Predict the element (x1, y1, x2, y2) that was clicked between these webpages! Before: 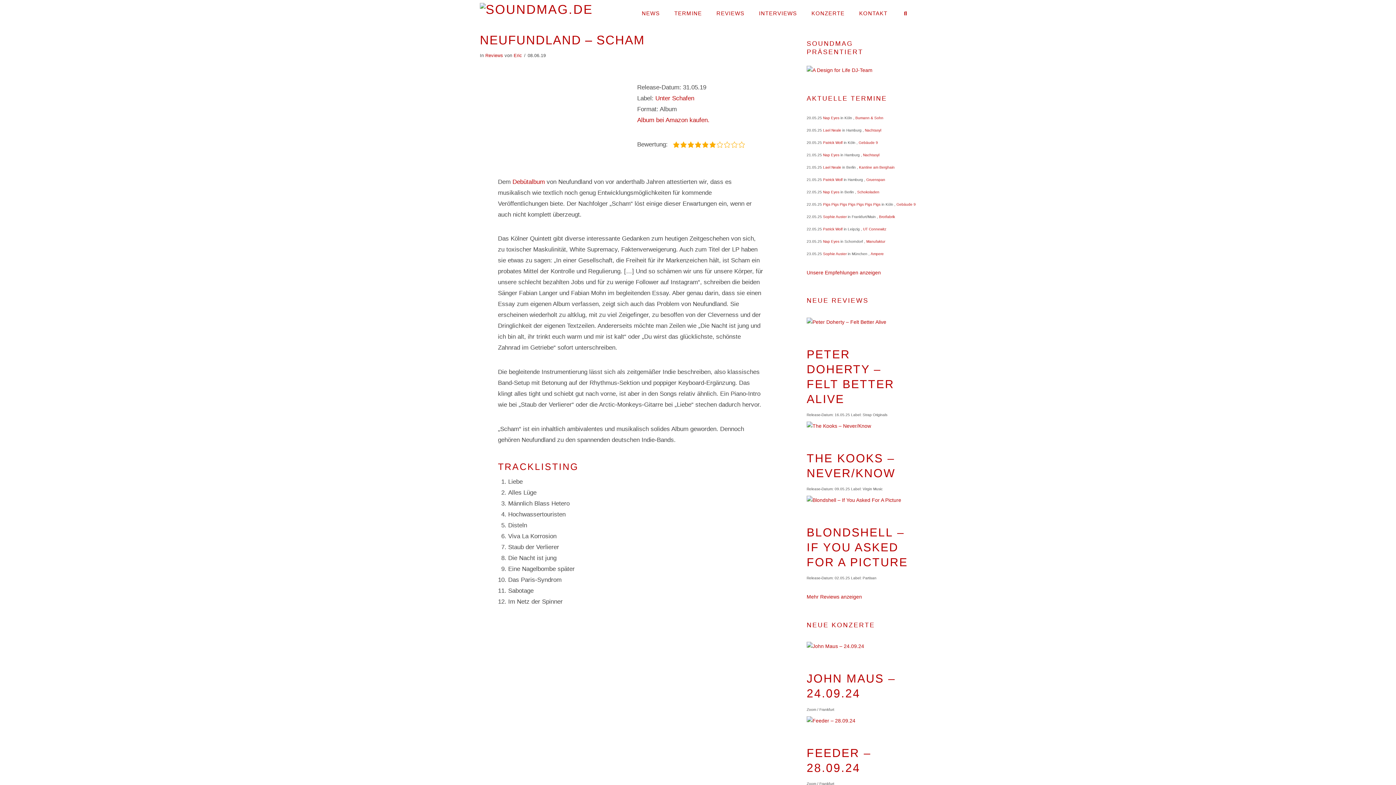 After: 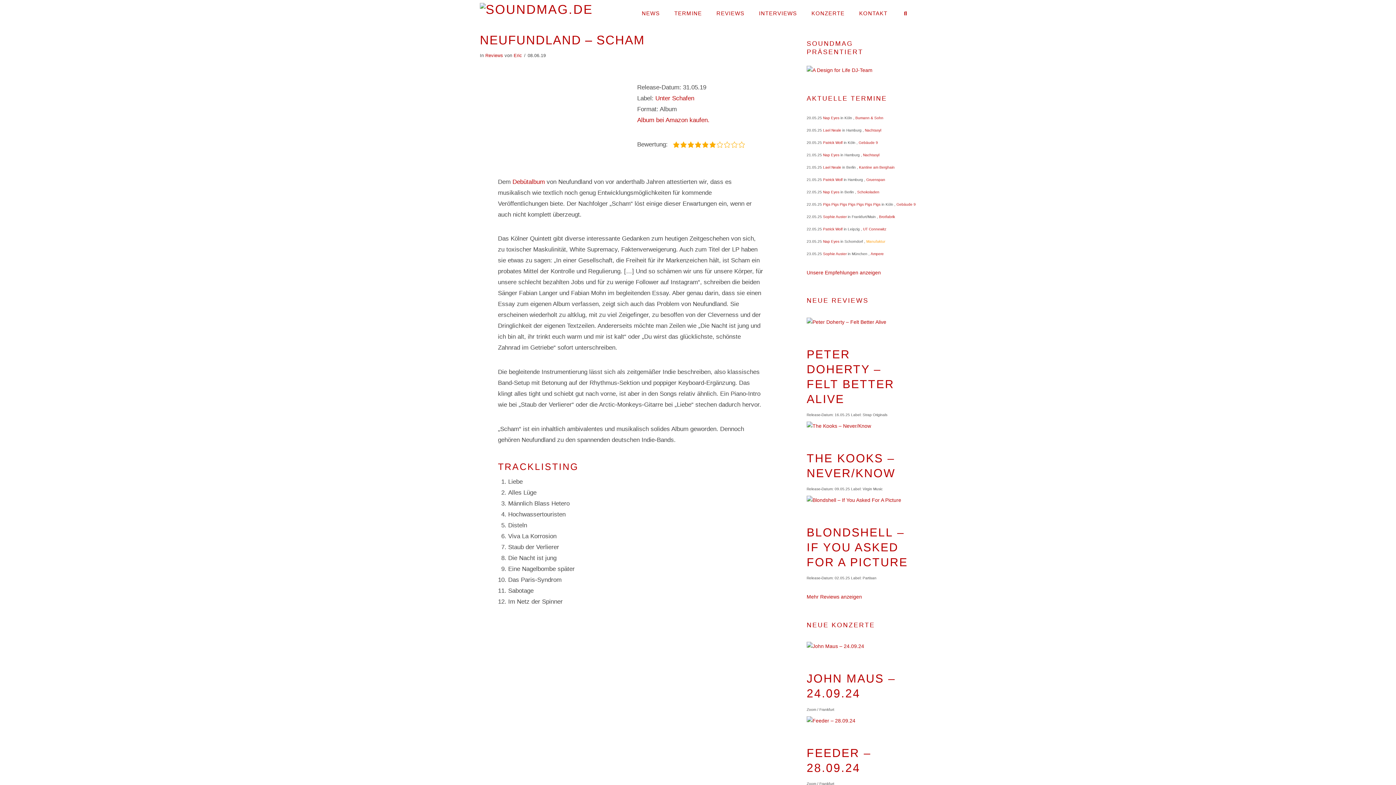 Action: label: Manufaktur bbox: (866, 235, 885, 248)